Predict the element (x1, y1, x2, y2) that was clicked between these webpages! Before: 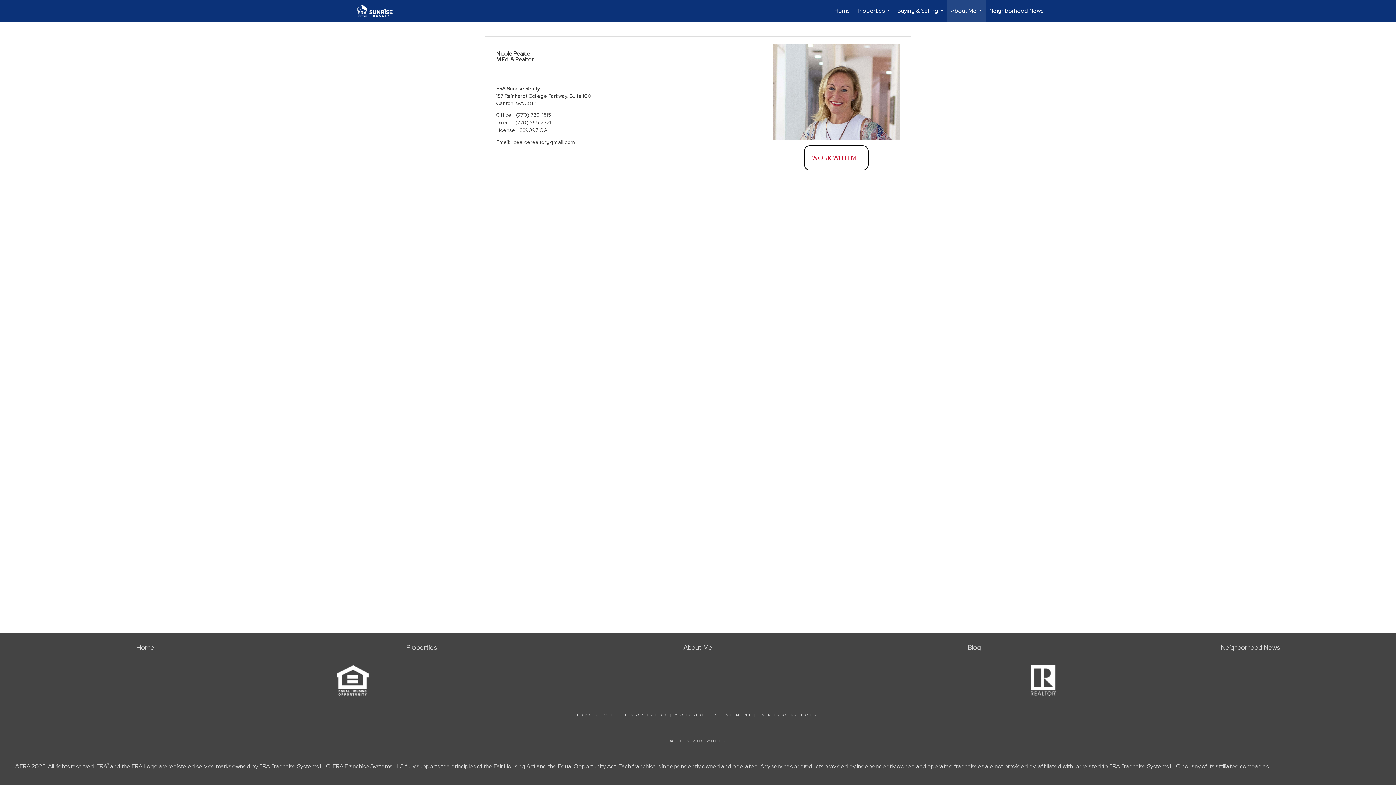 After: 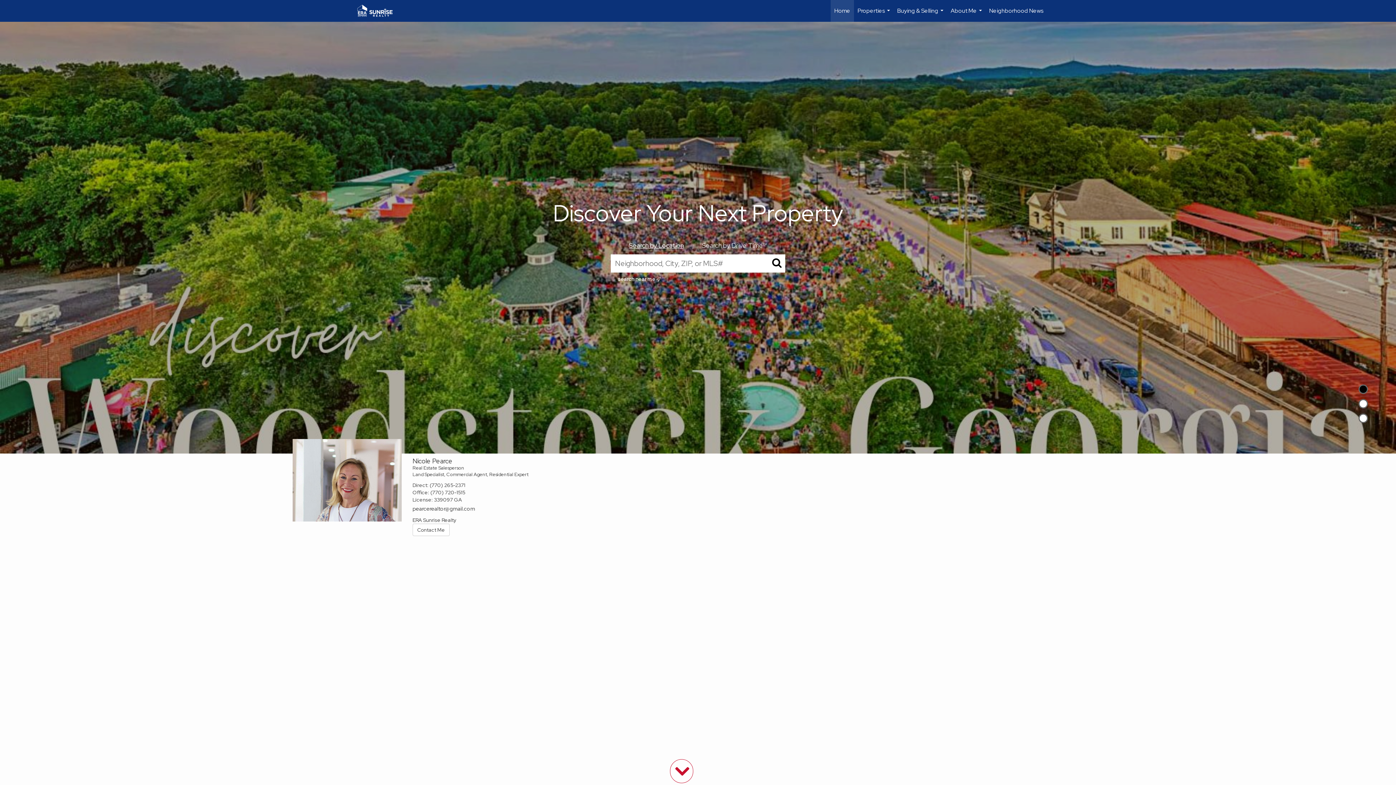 Action: label: Home bbox: (136, 643, 154, 652)